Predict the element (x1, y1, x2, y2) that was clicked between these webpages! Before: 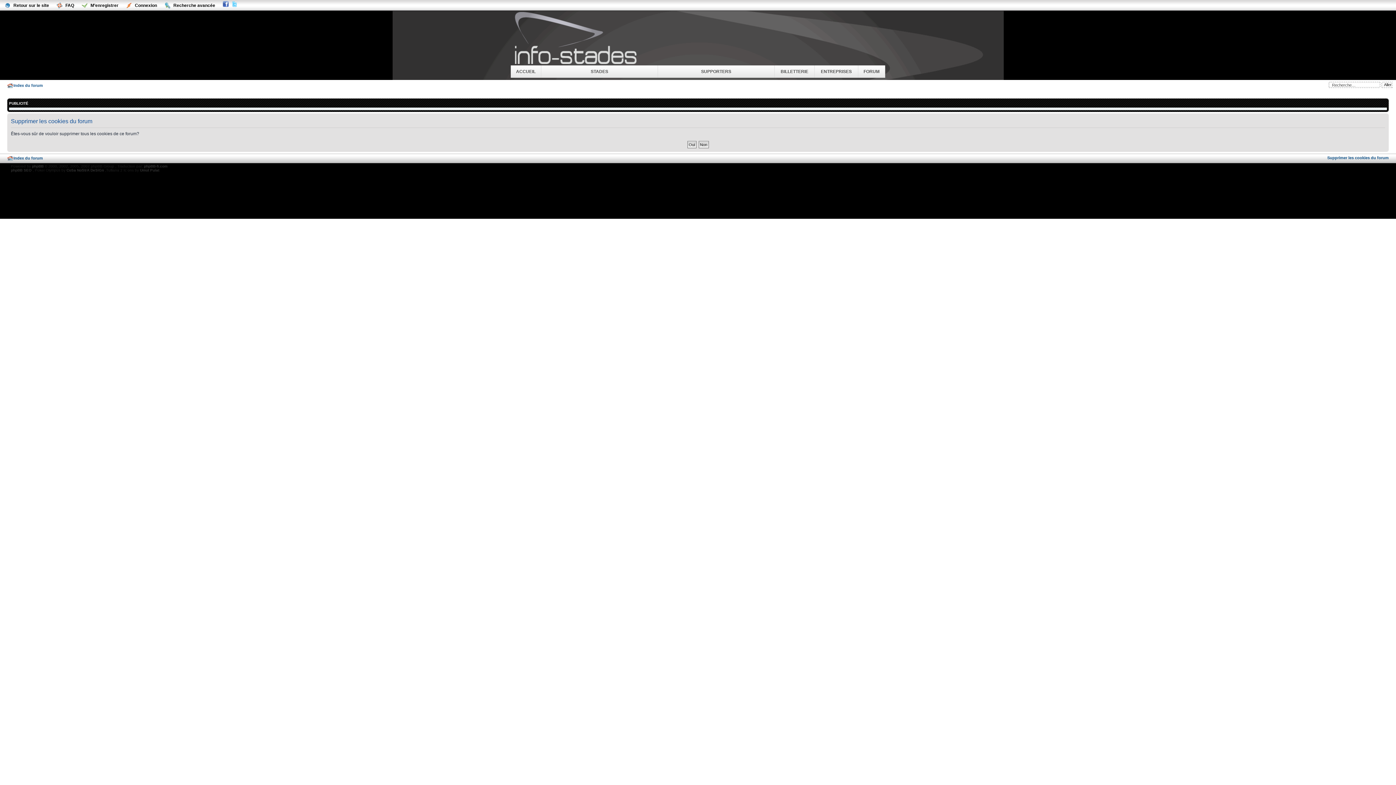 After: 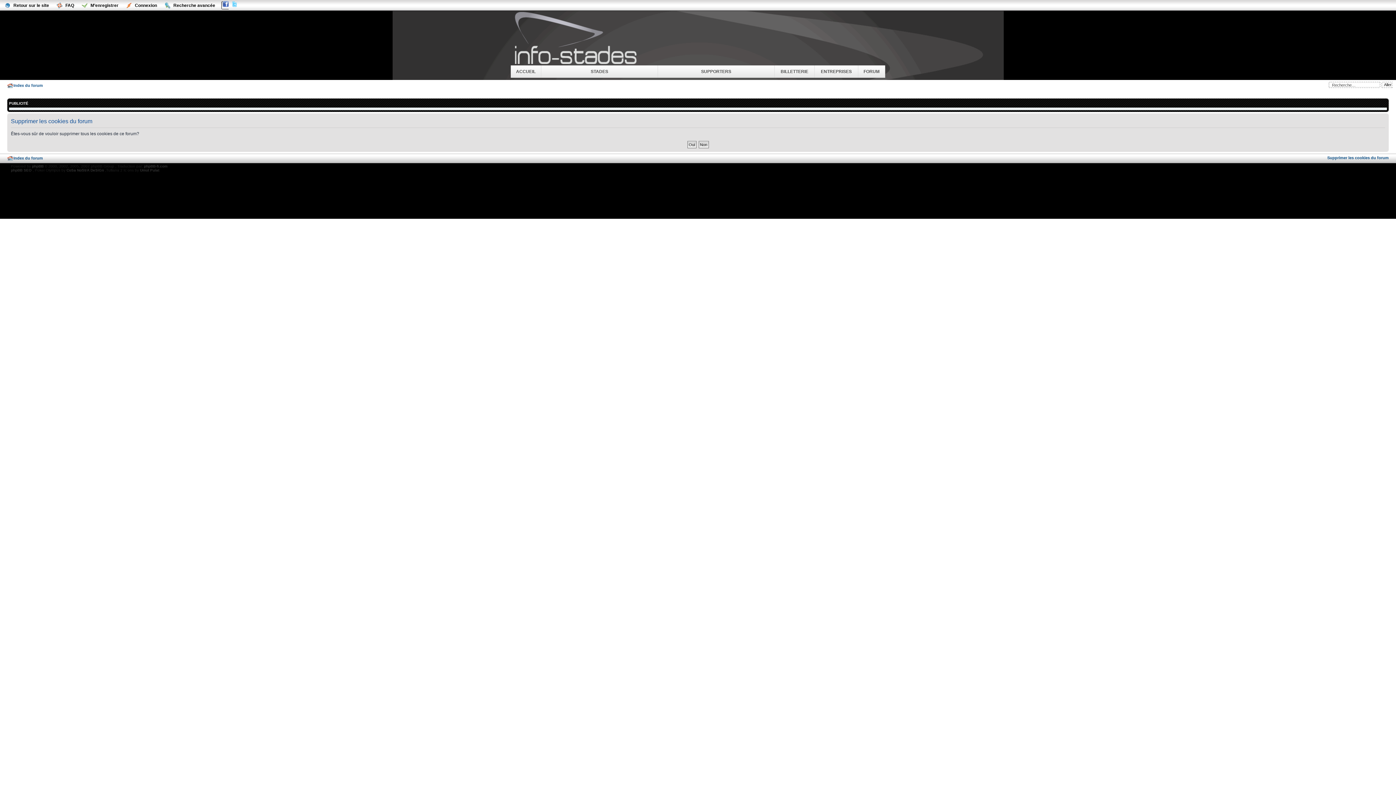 Action: bbox: (220, 0, 228, 10)